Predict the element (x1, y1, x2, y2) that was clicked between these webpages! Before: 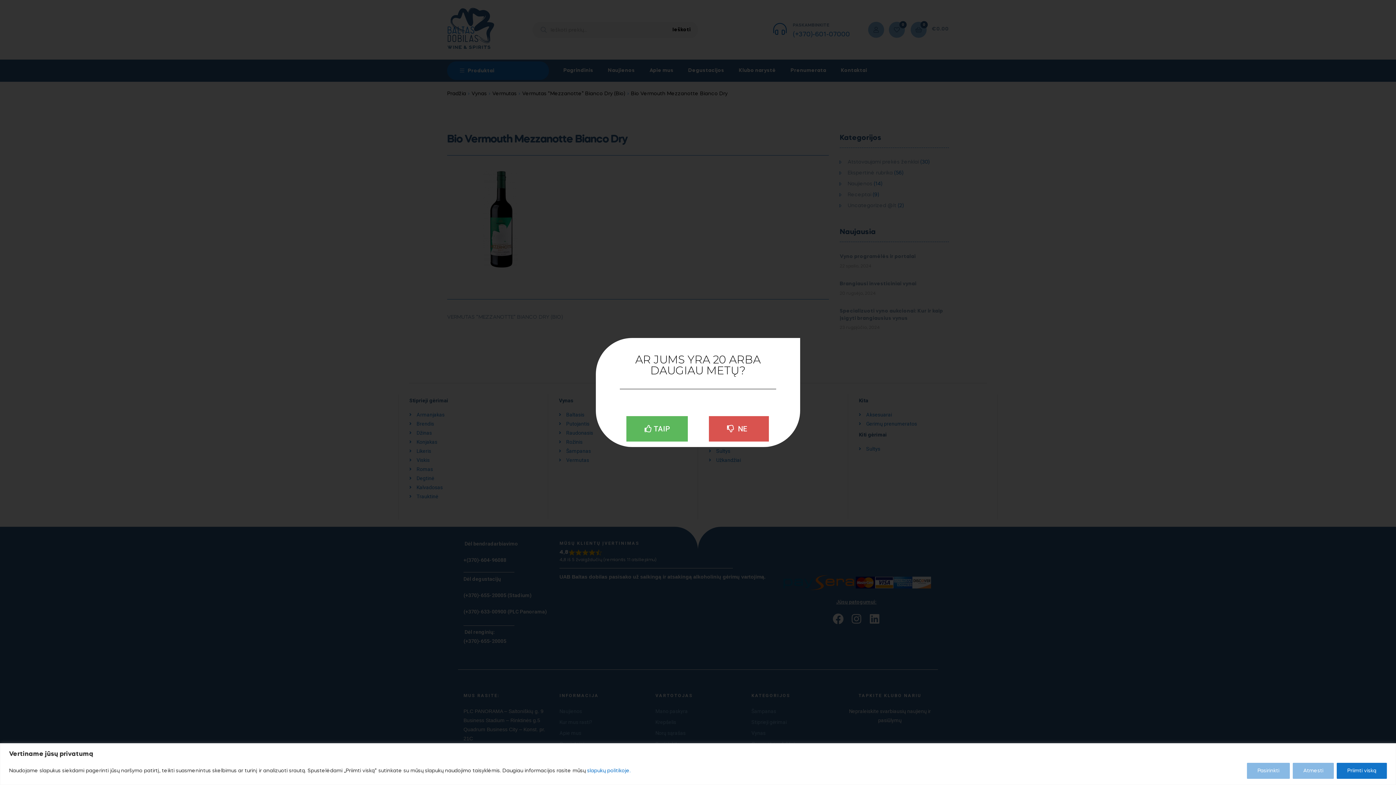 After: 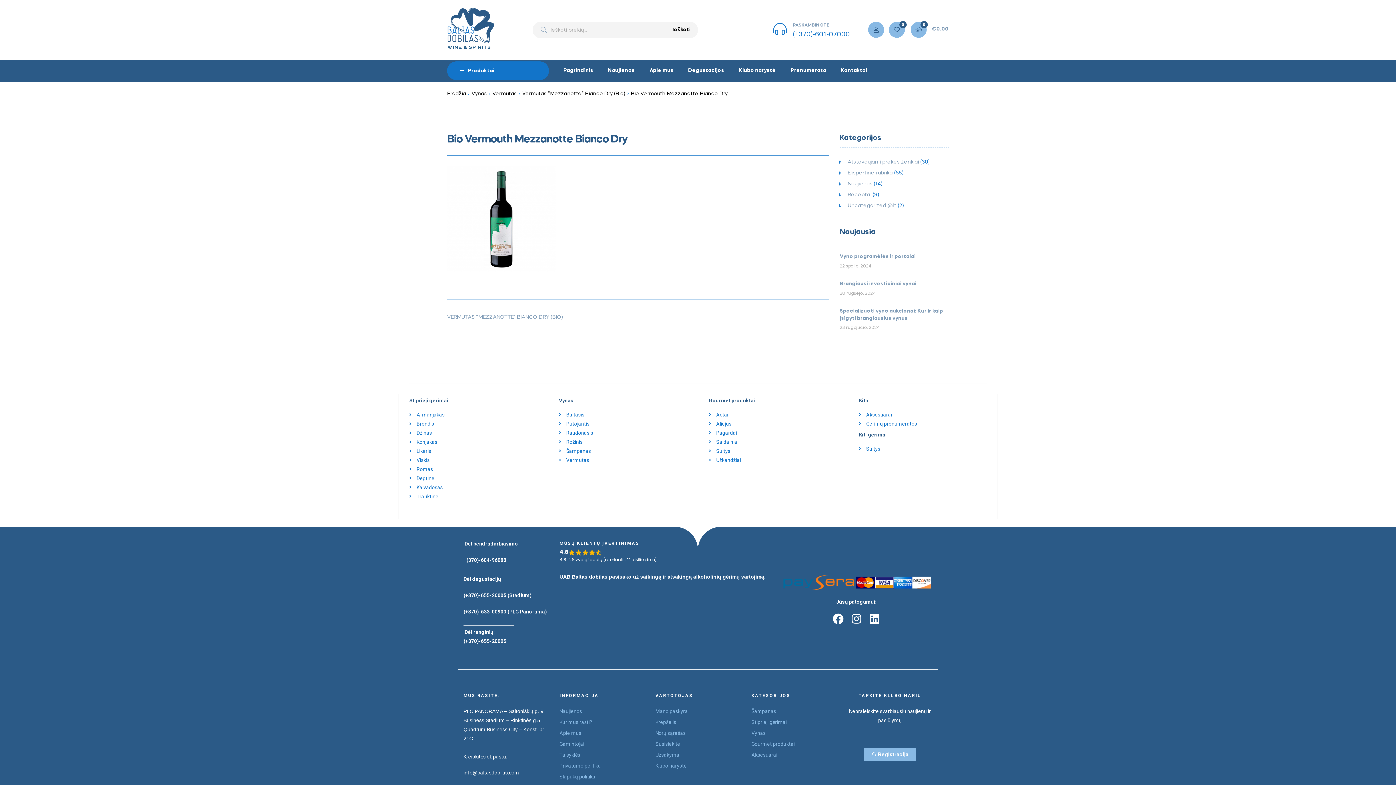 Action: label: Priimti viską bbox: (1337, 763, 1387, 779)